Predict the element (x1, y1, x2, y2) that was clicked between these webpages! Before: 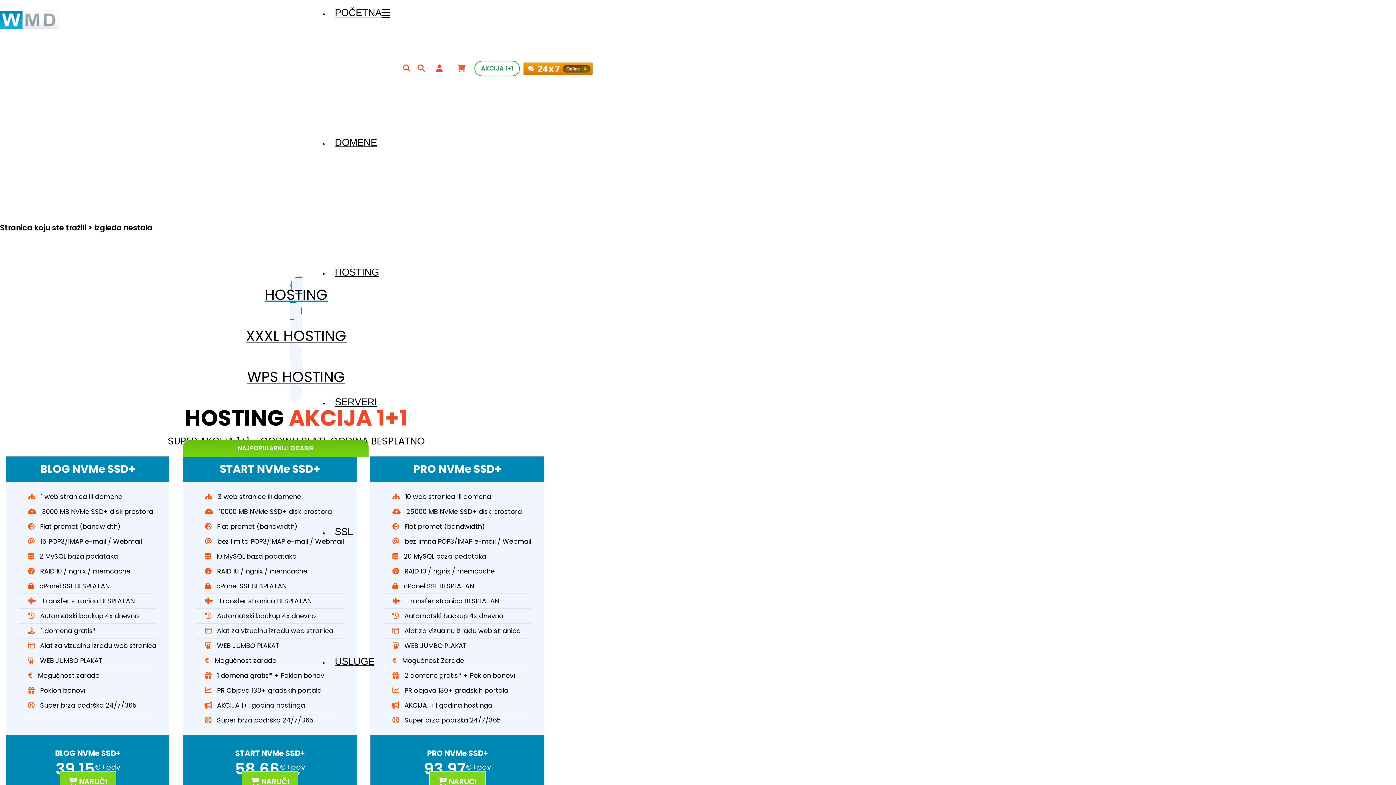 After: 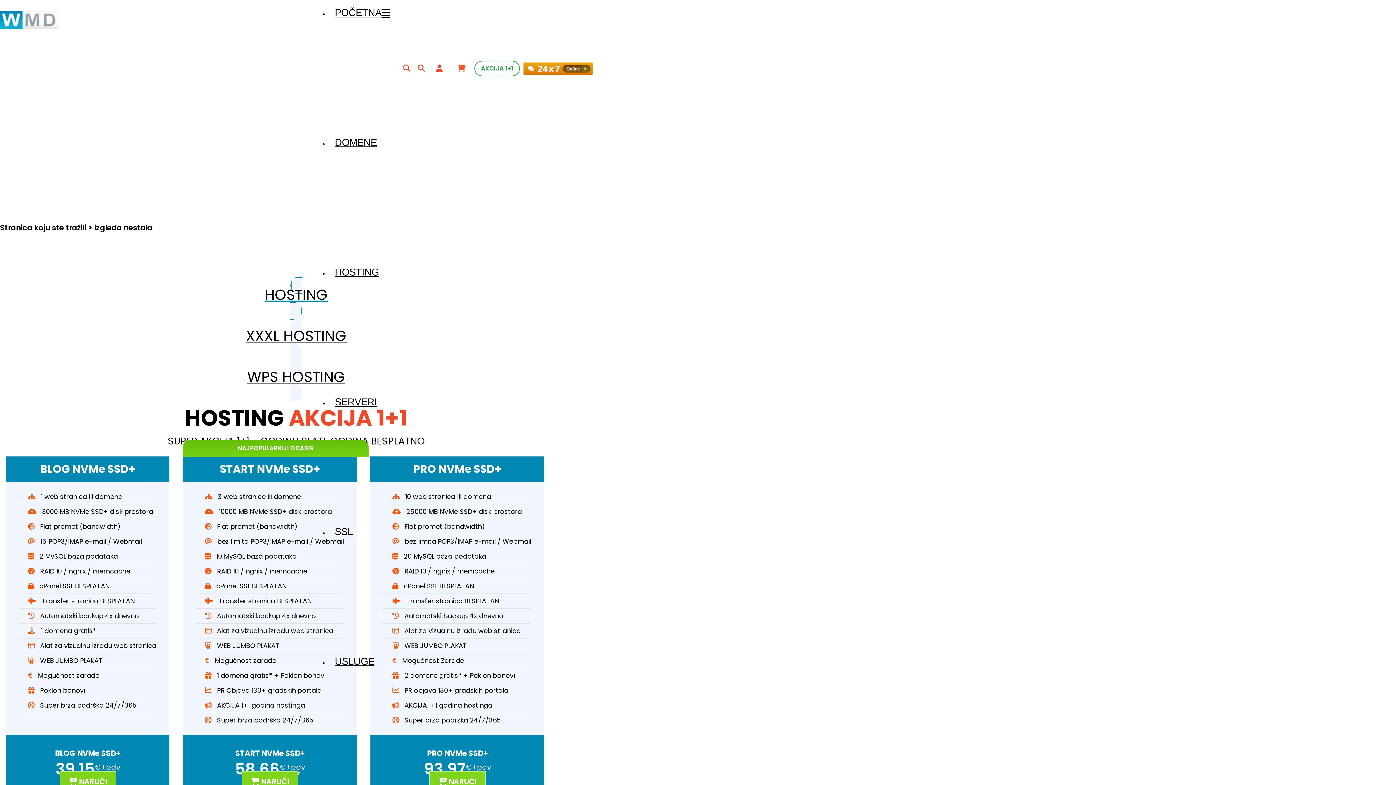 Action: bbox: (523, 62, 592, 74)